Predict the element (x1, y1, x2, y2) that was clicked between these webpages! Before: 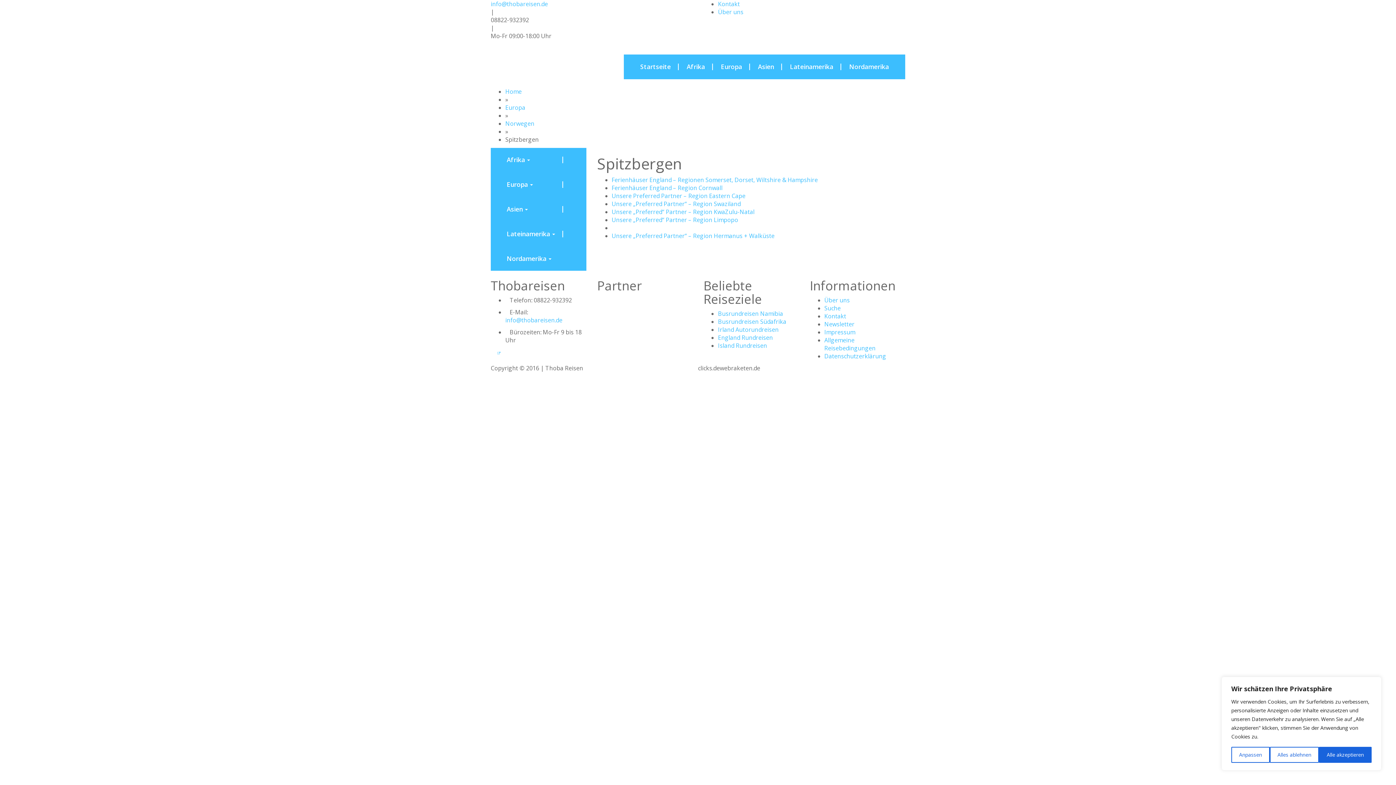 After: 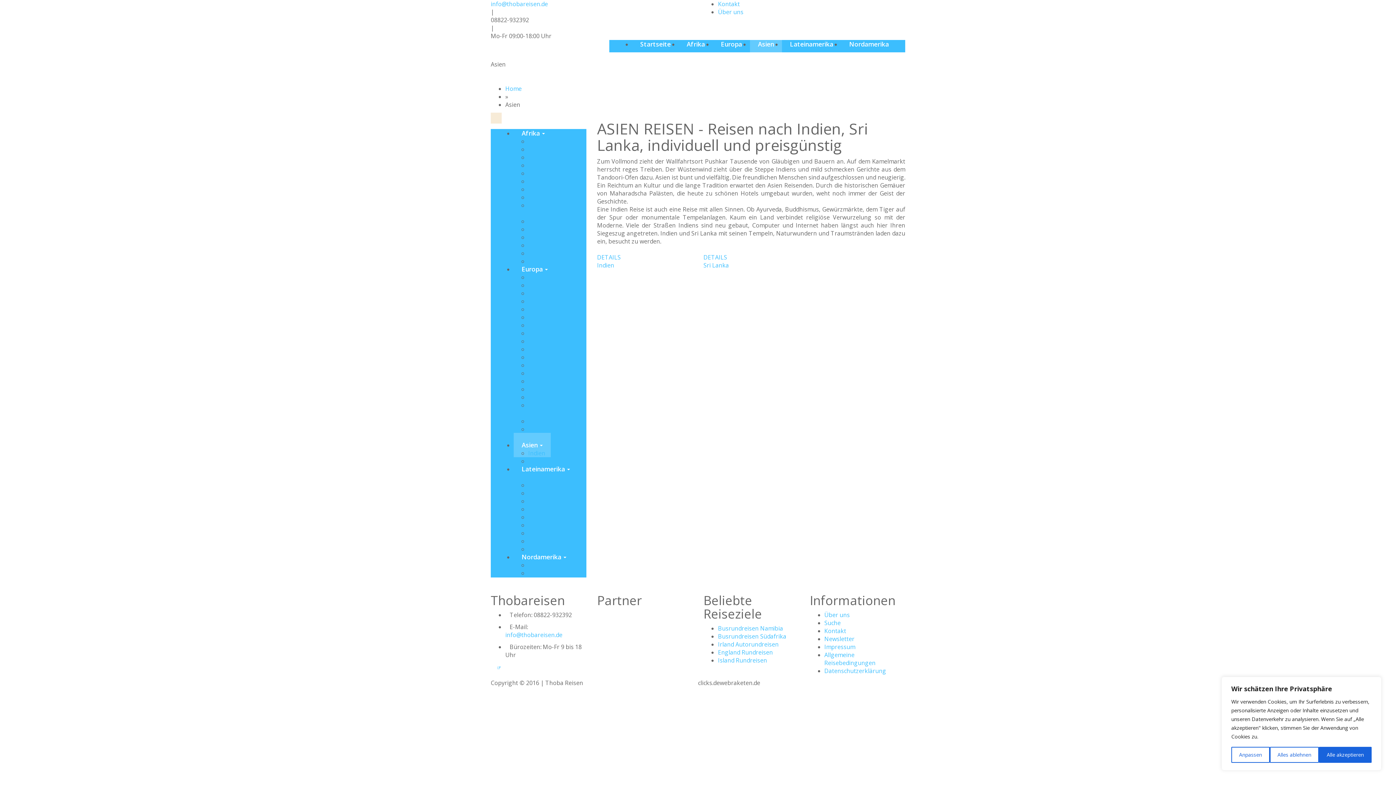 Action: label: Asien bbox: (750, 54, 782, 78)